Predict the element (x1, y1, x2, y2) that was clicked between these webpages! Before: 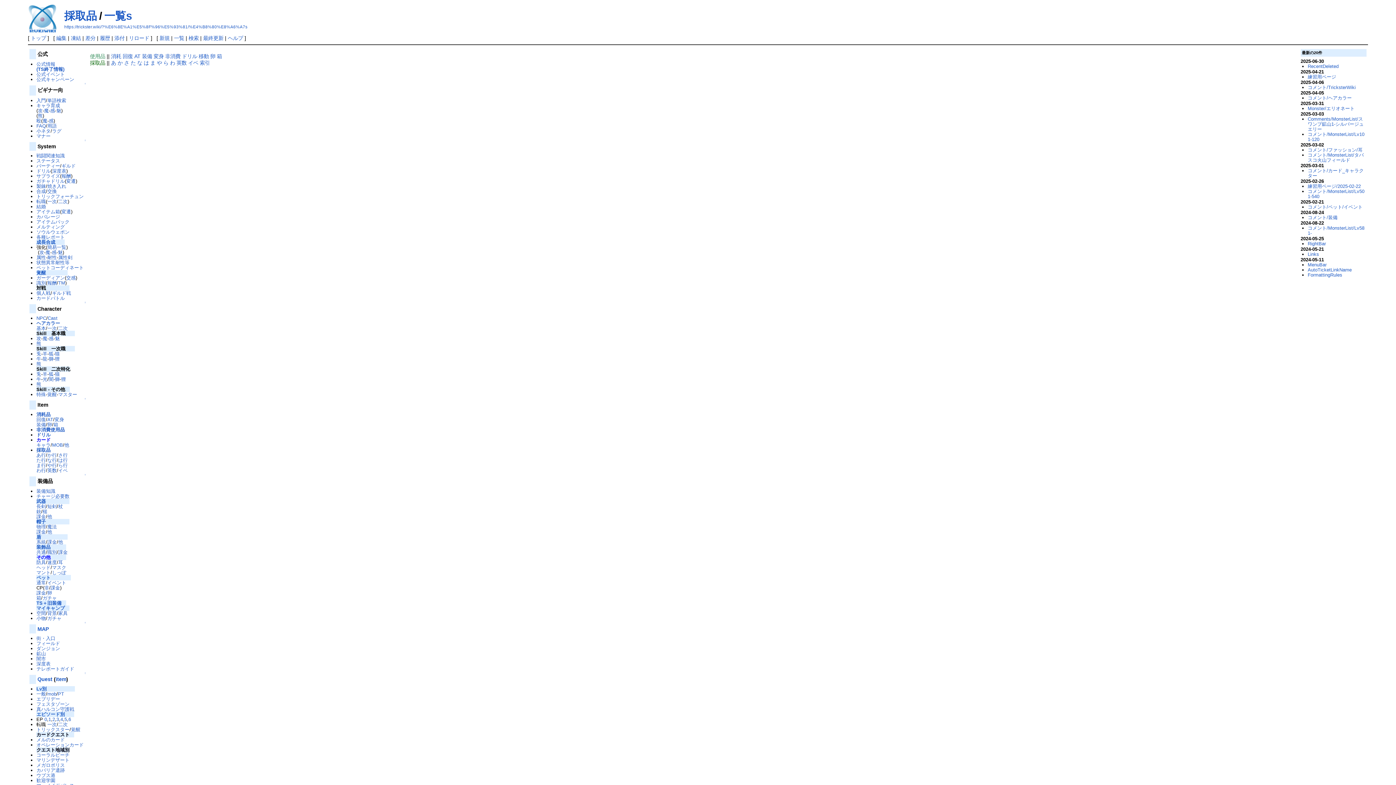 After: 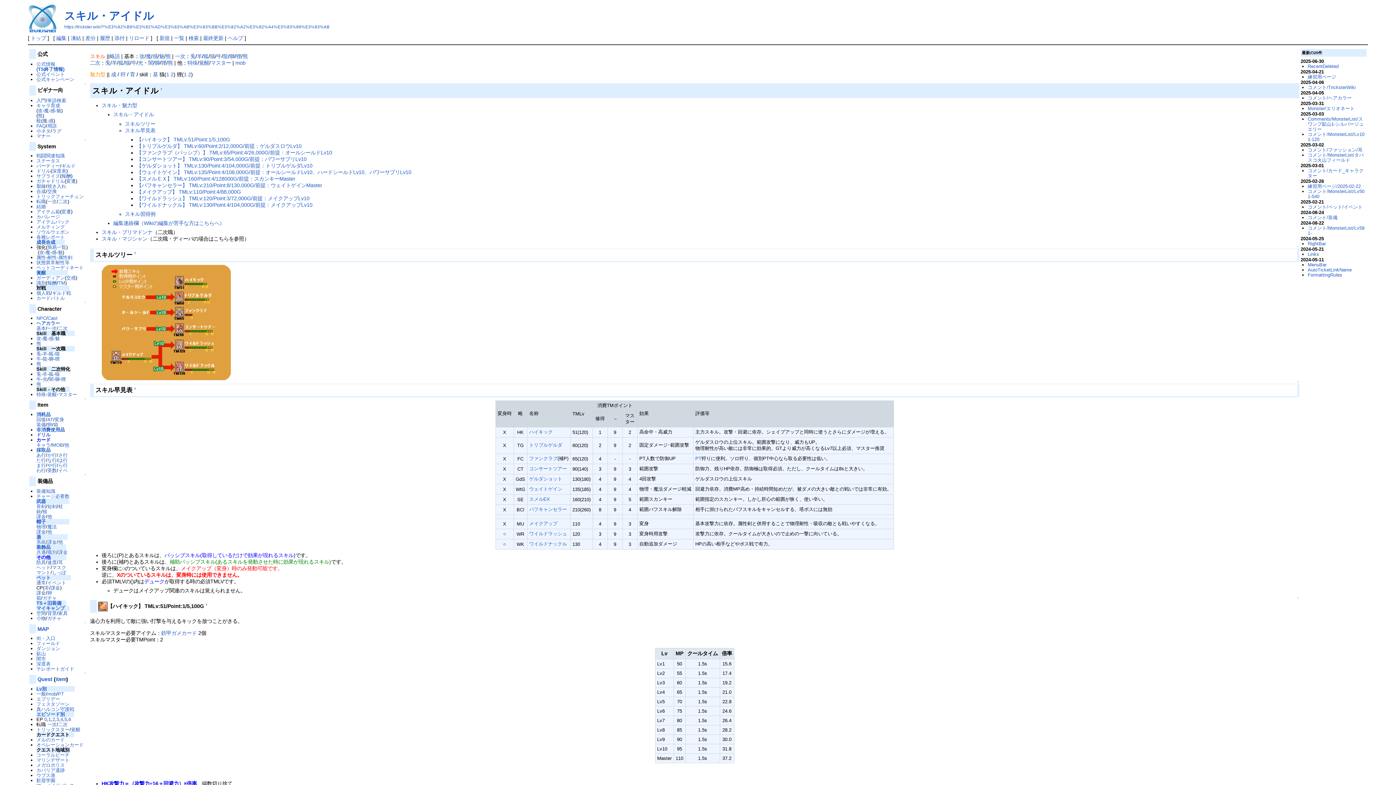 Action: label: 猫 bbox: (54, 351, 59, 356)